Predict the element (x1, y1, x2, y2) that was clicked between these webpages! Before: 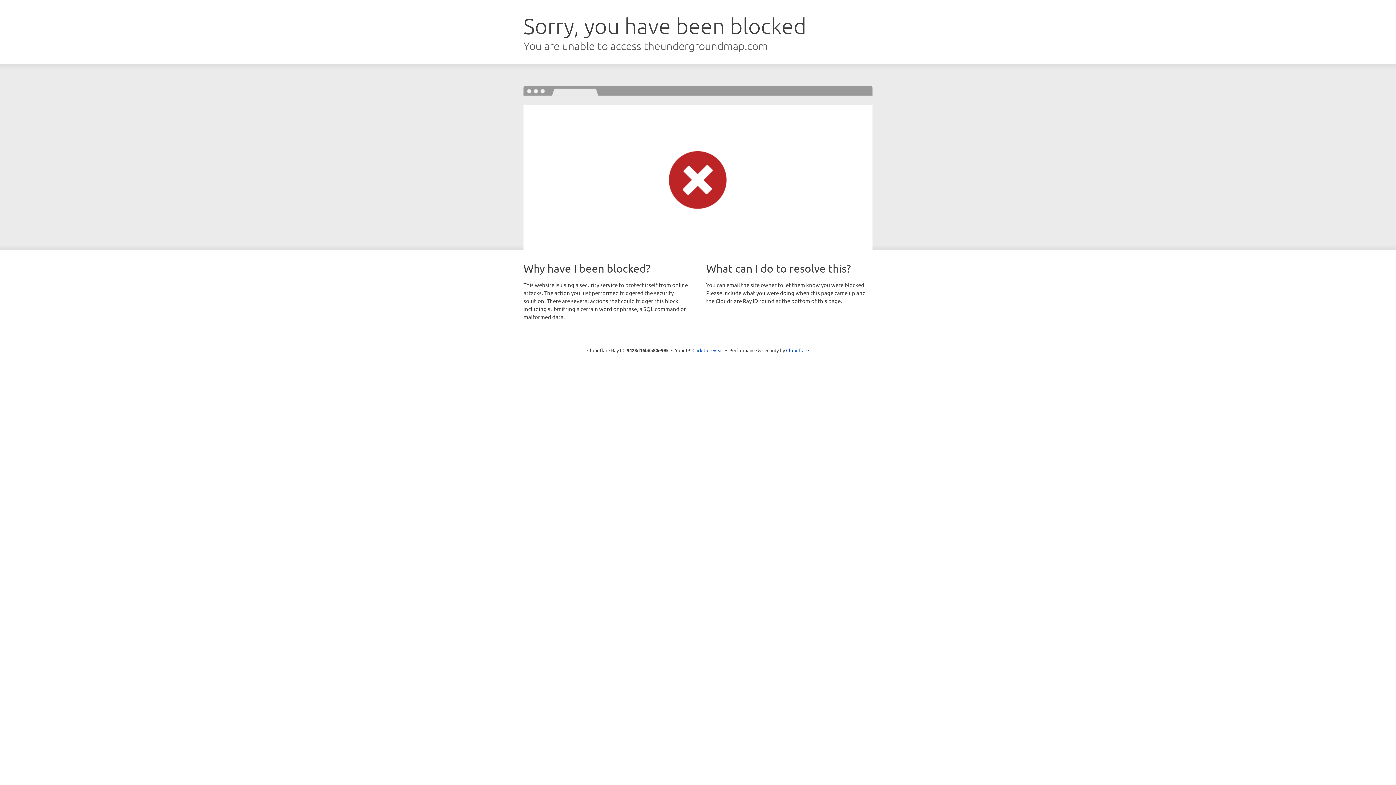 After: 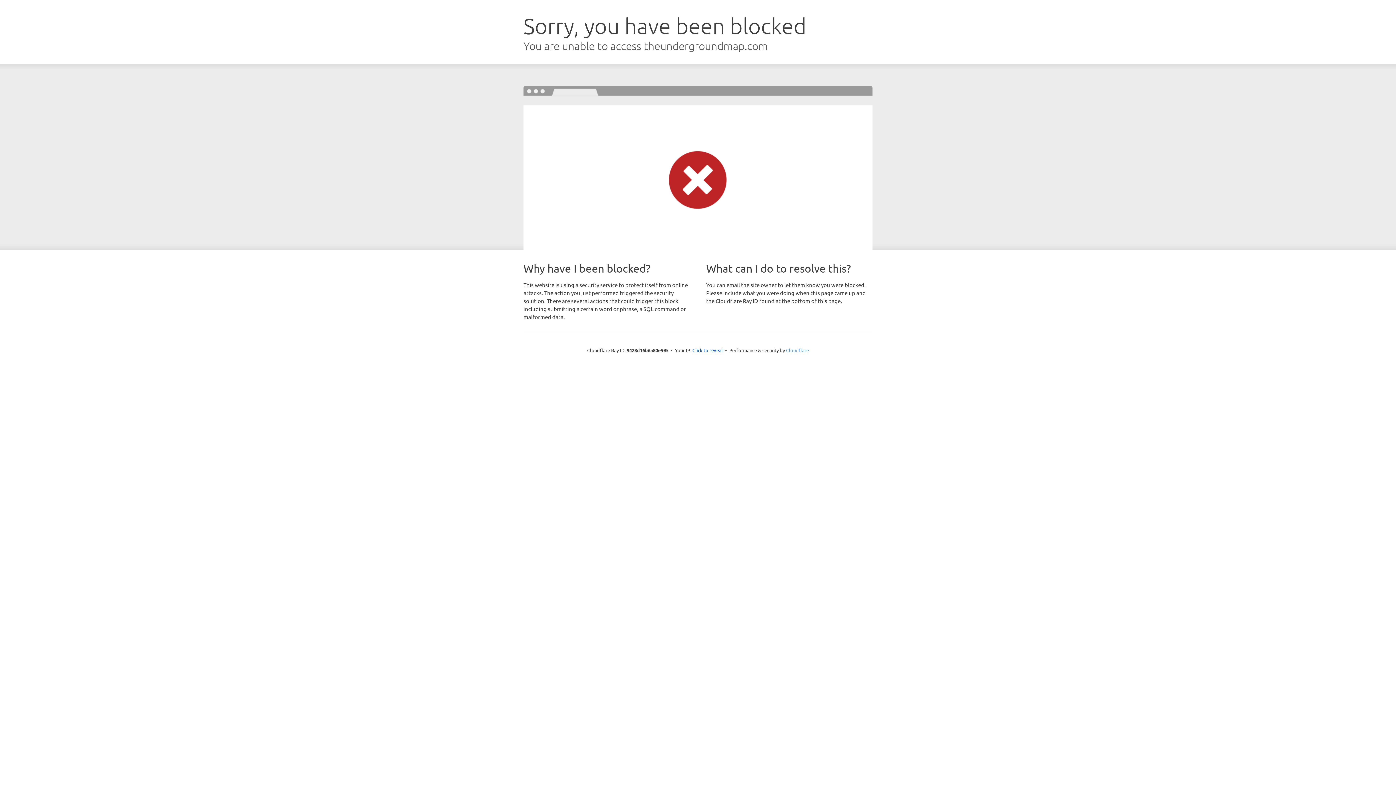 Action: label: Cloudflare bbox: (786, 347, 809, 353)